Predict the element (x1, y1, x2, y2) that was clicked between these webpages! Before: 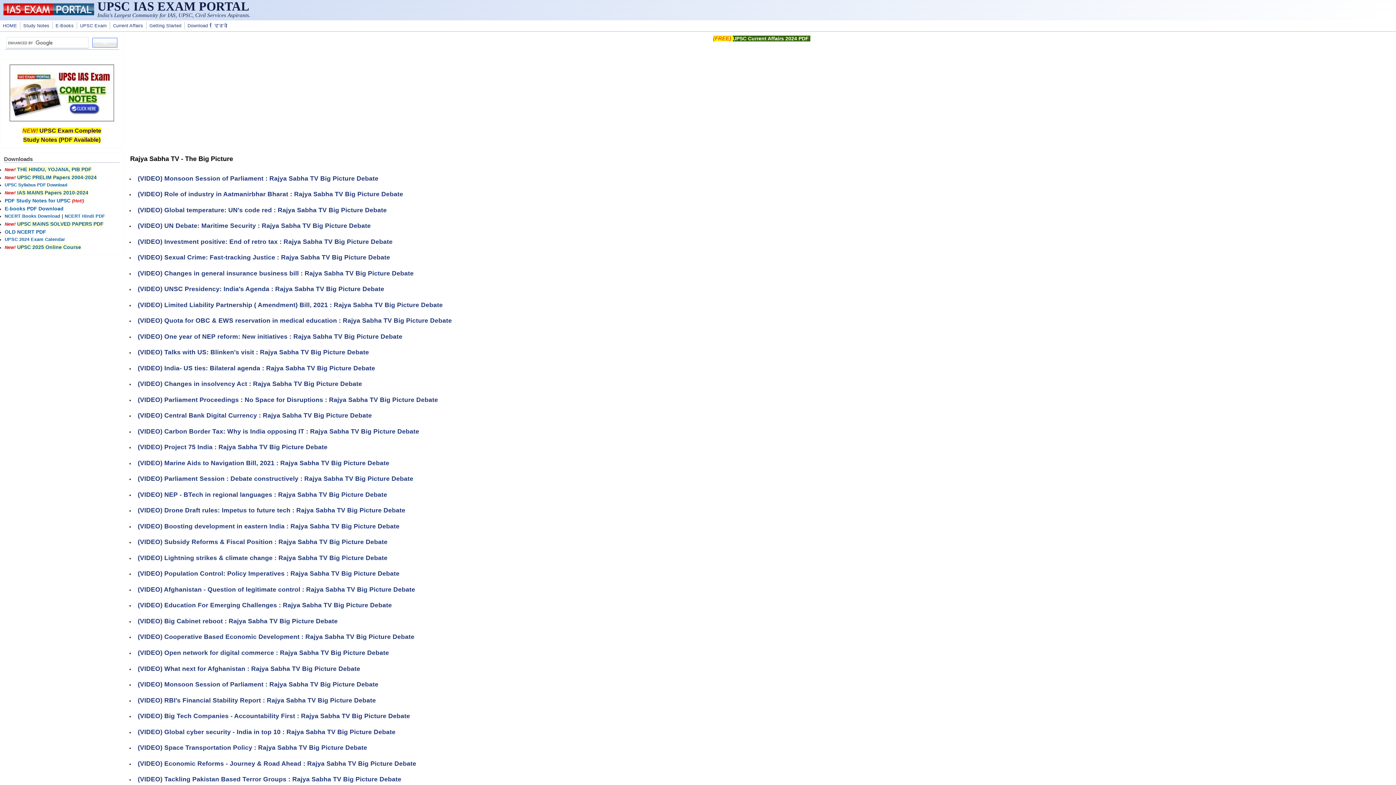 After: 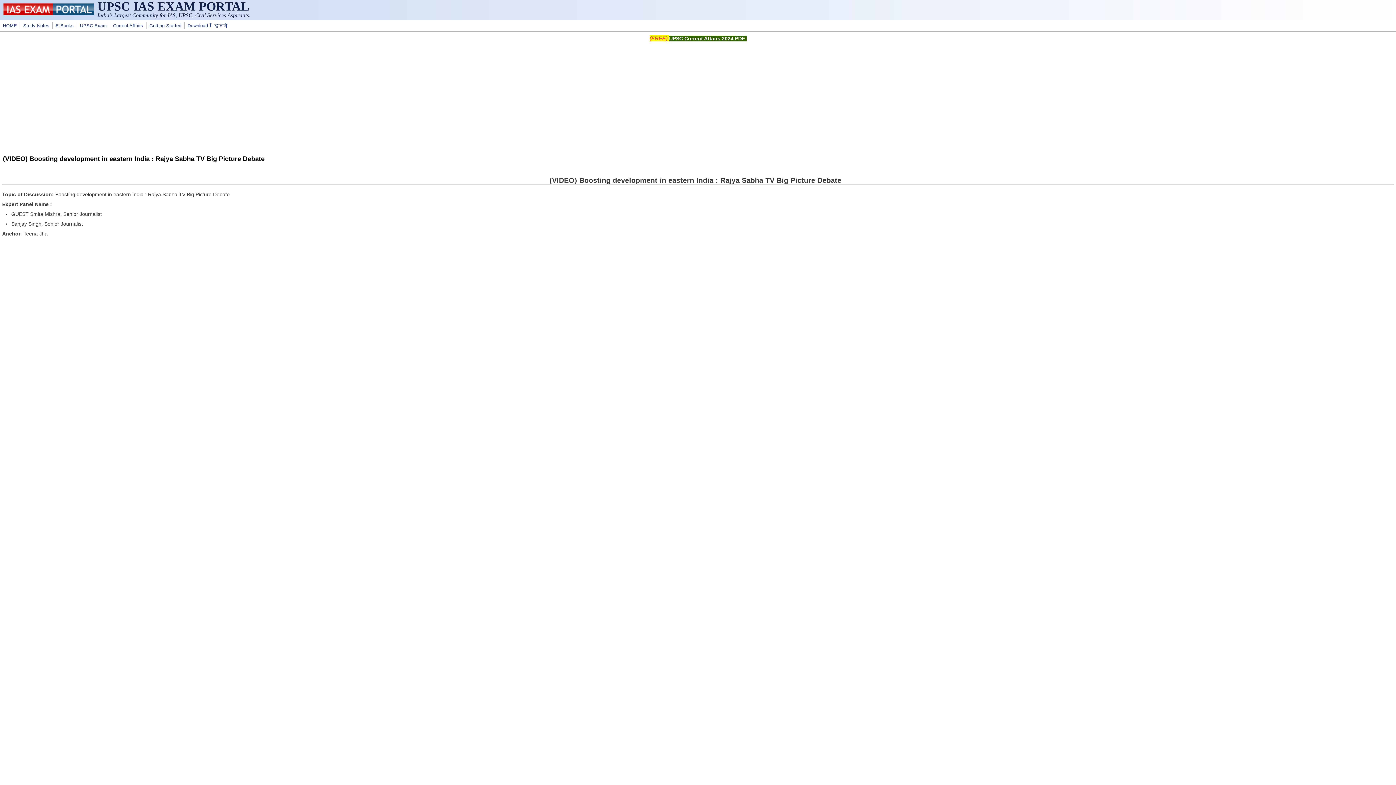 Action: label: (VIDEO) Boosting development in eastern India : Rajya Sabha TV Big Picture Debate bbox: (137, 522, 399, 530)